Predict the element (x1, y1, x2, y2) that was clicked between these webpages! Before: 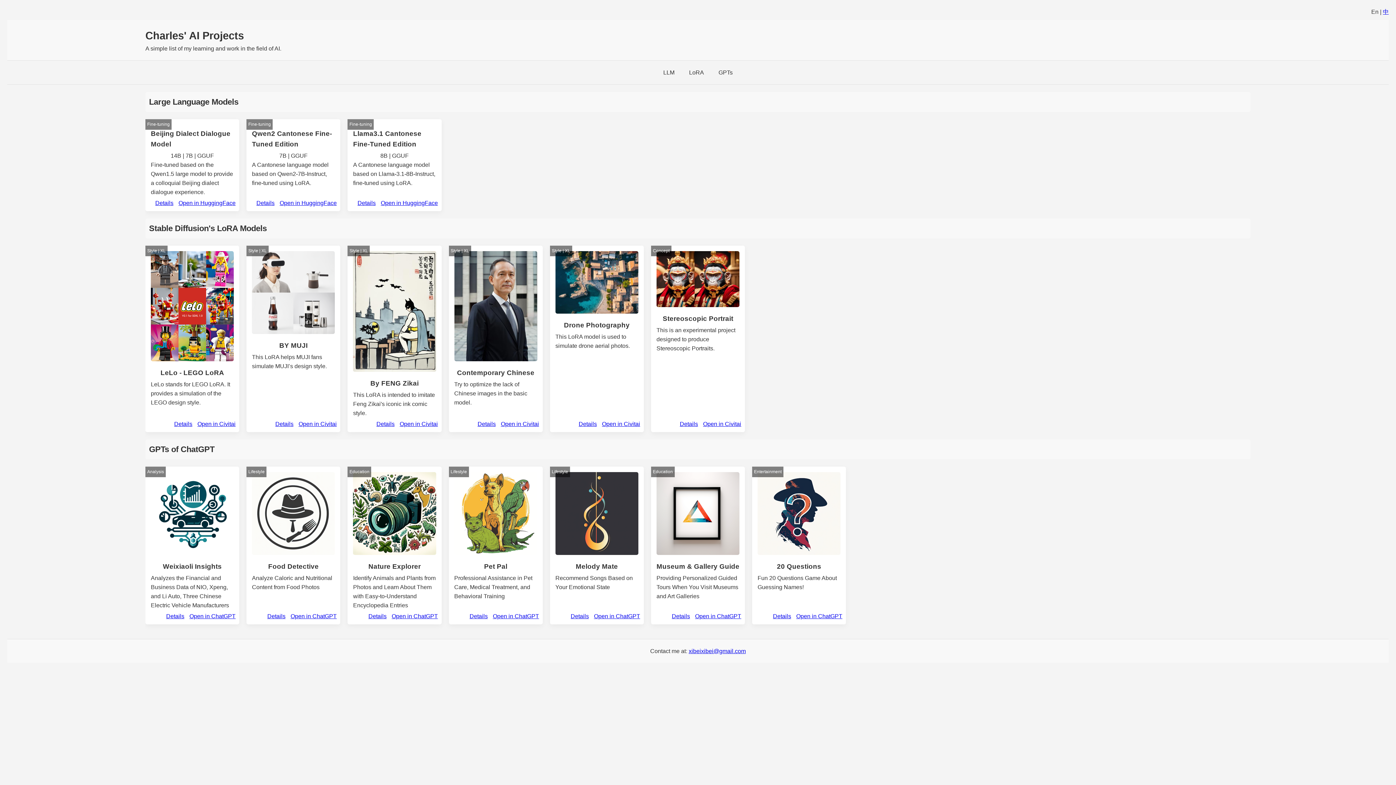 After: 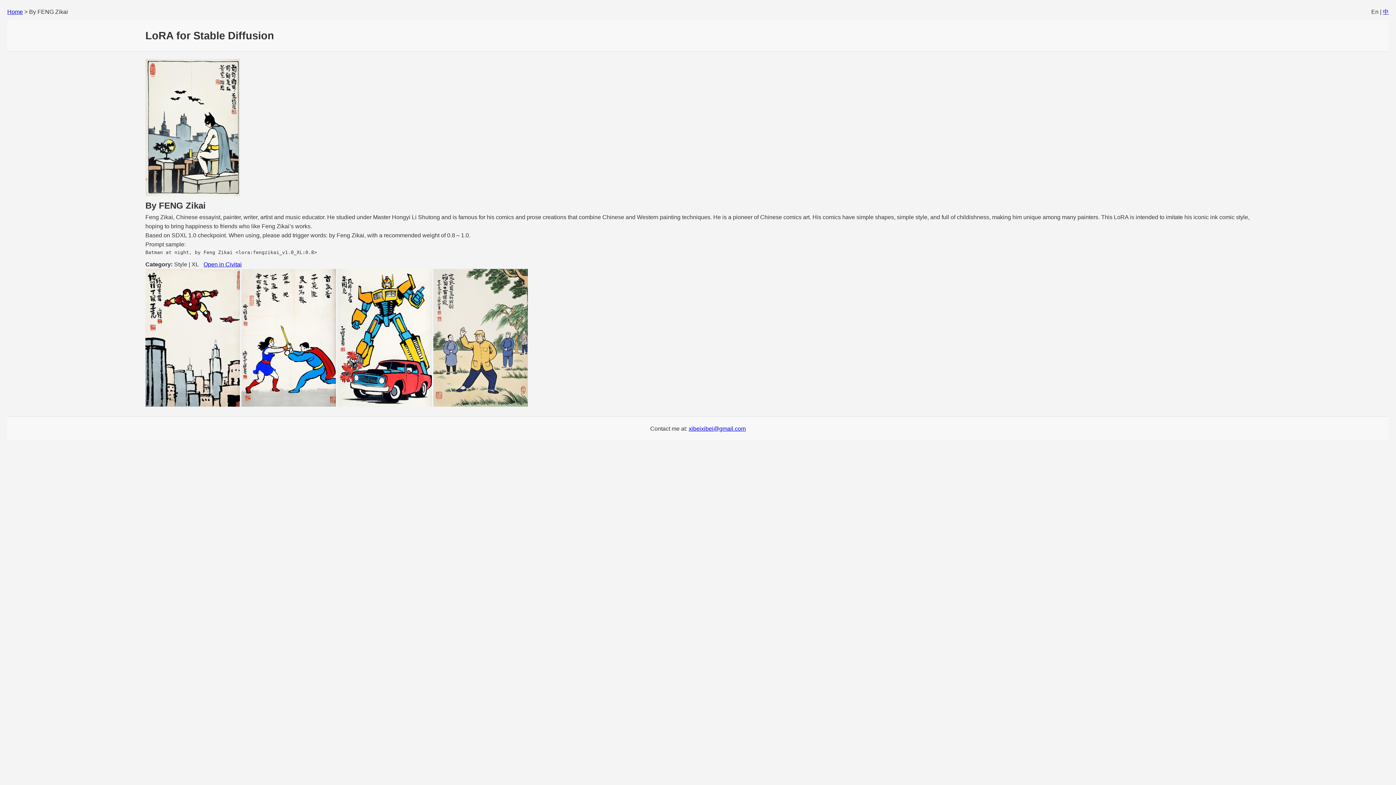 Action: label: Details bbox: (376, 421, 394, 427)